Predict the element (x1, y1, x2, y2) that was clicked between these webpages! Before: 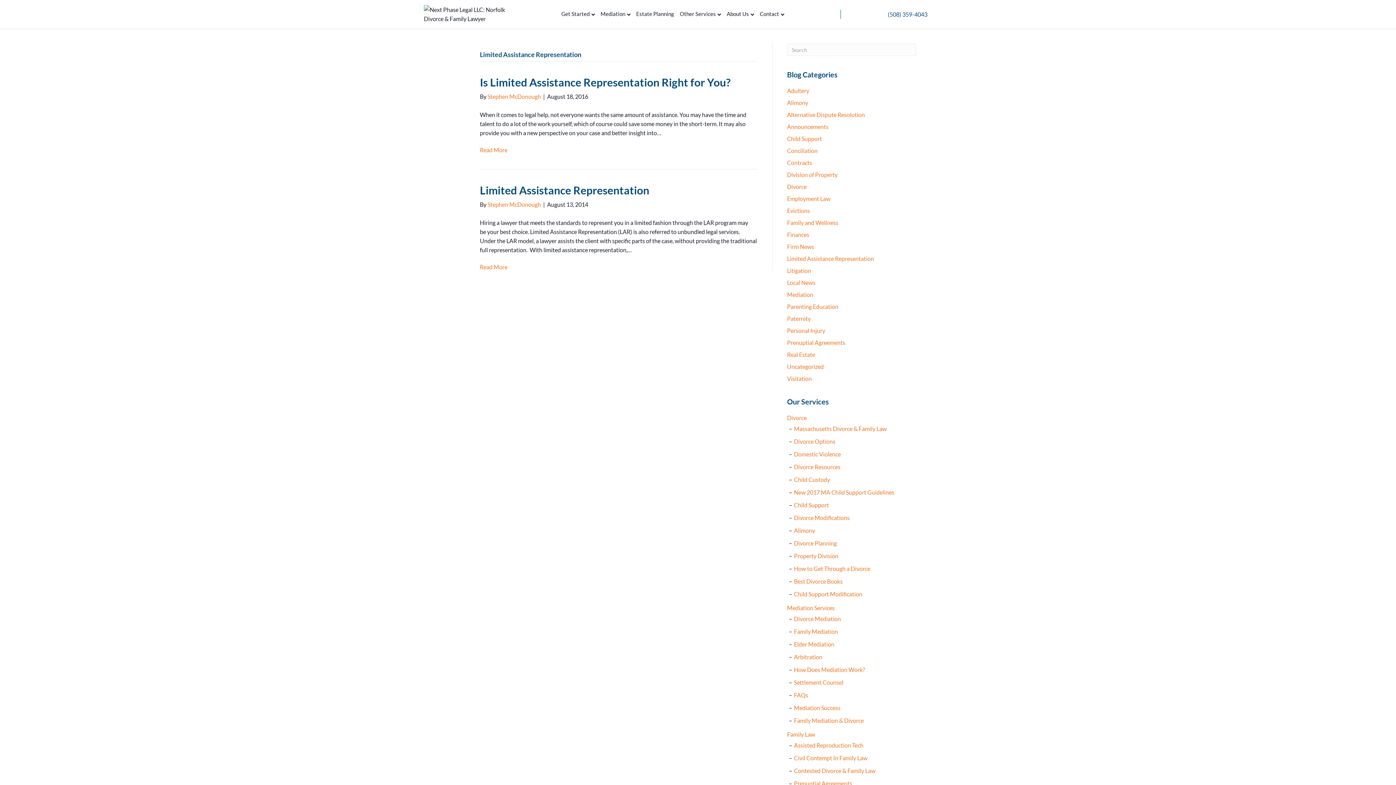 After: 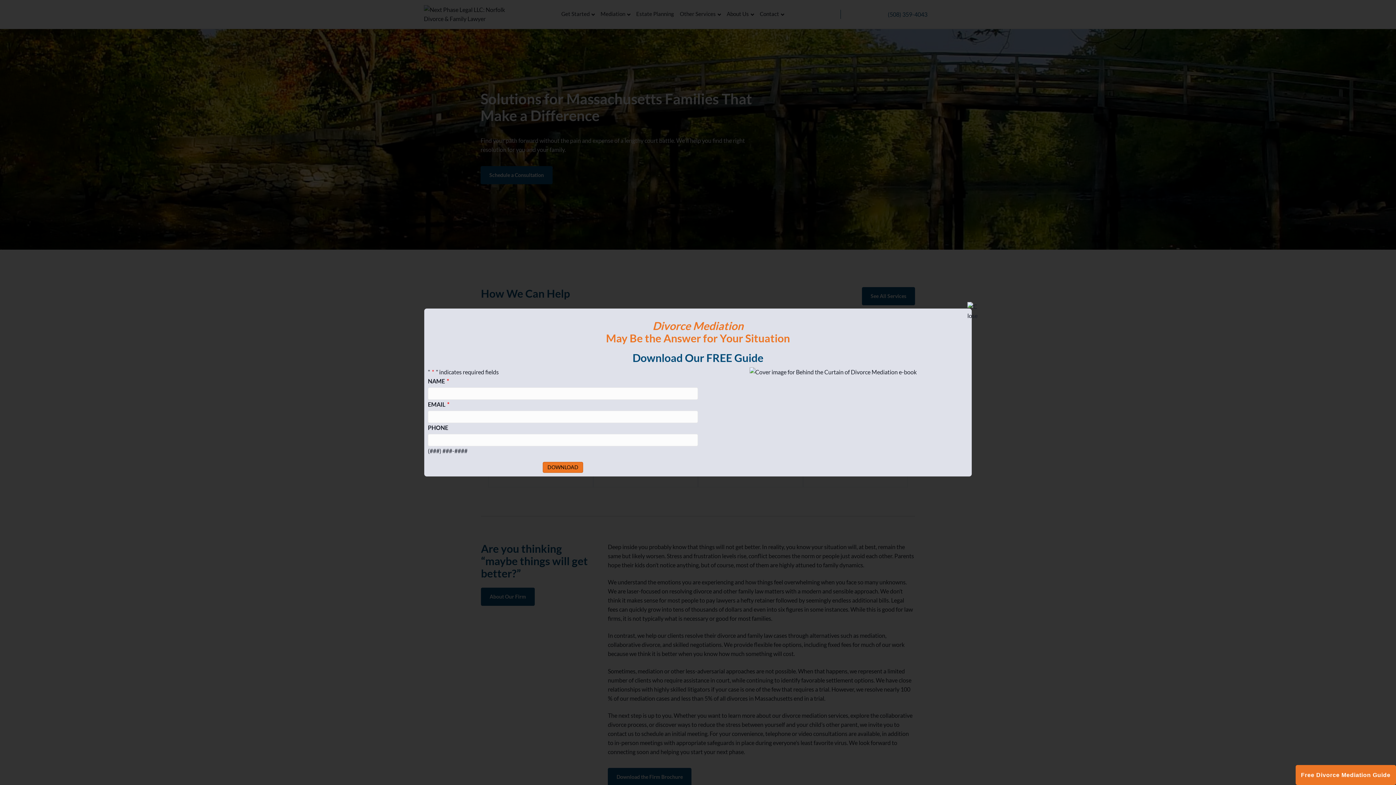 Action: label: Stephen McDonough bbox: (487, 201, 541, 208)